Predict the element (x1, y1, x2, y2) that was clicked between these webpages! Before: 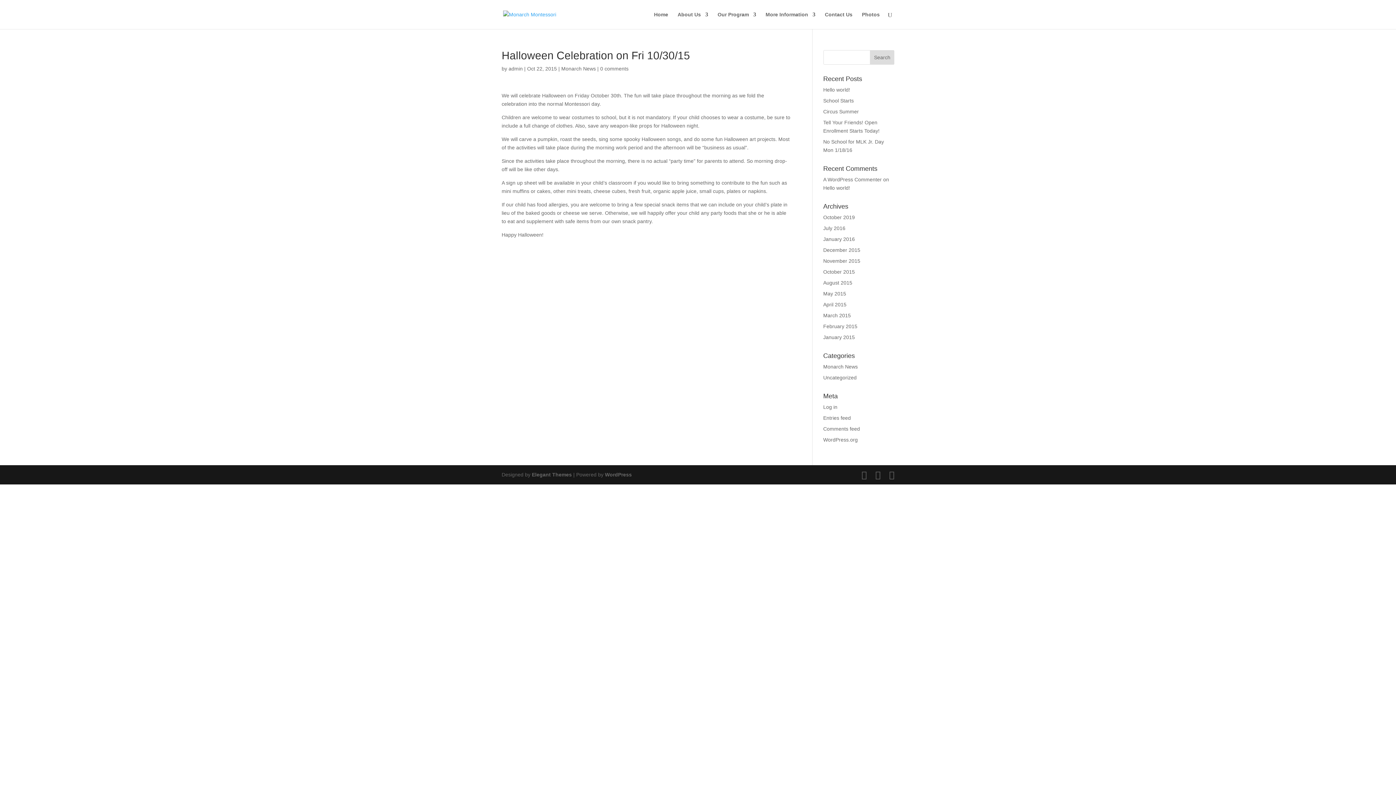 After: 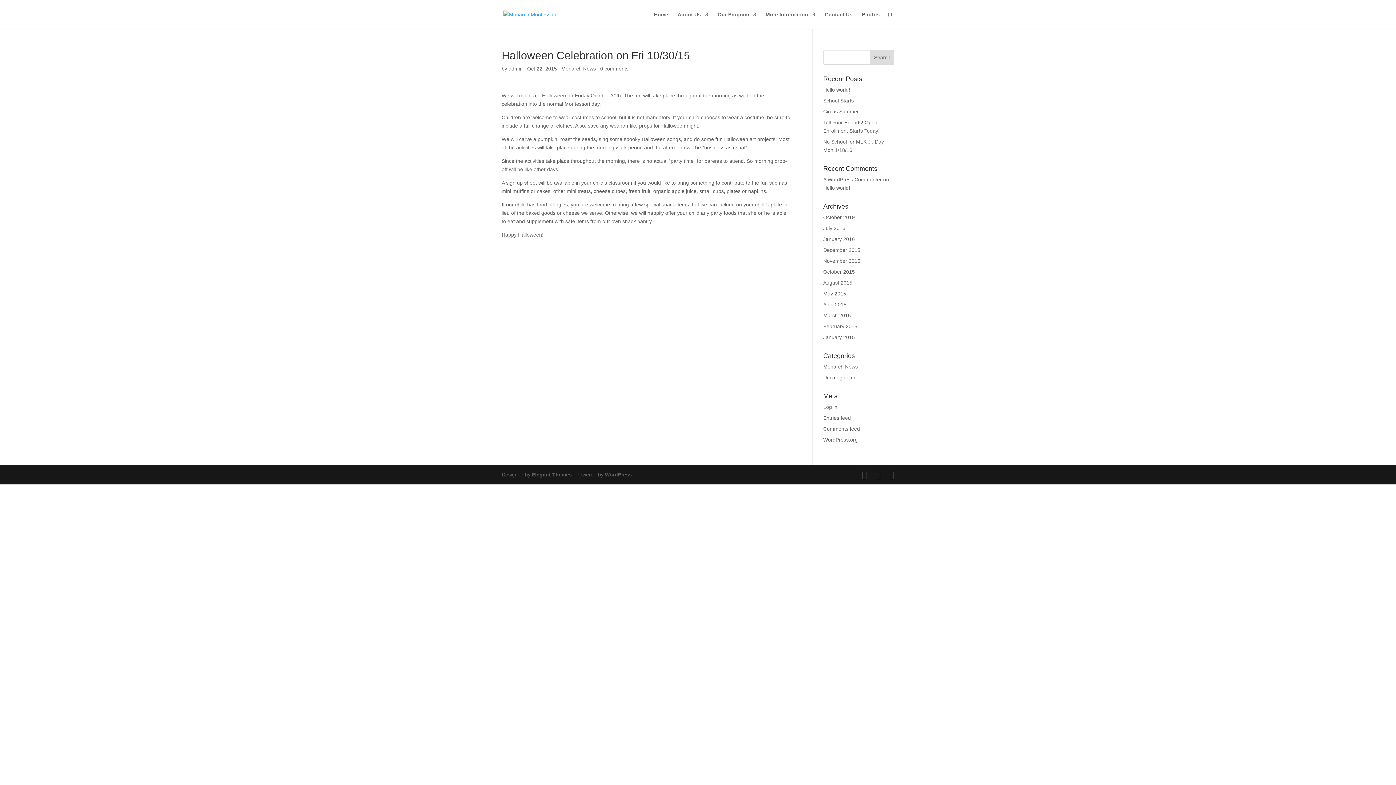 Action: bbox: (875, 470, 880, 479)